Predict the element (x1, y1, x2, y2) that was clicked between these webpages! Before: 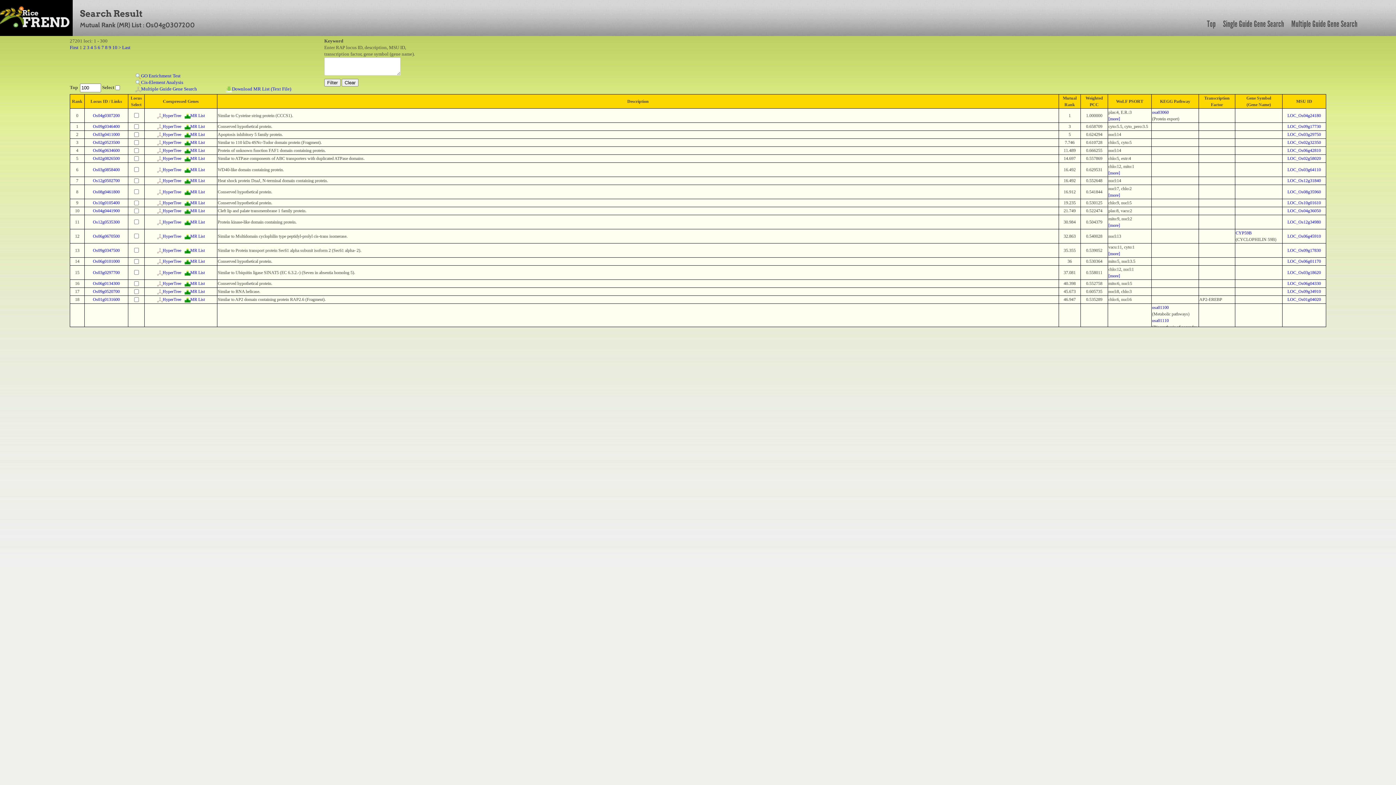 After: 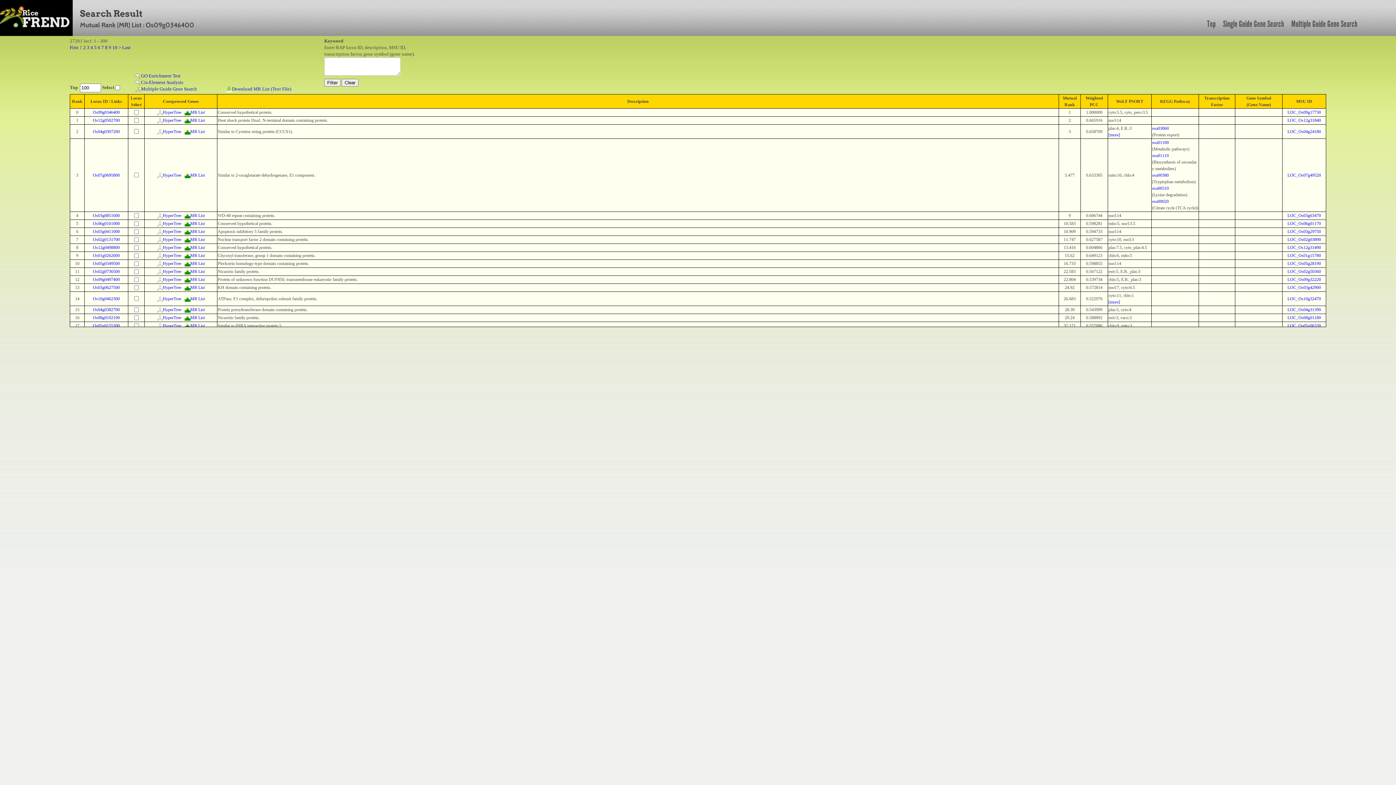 Action: bbox: (184, 123, 204, 128) label: MR List